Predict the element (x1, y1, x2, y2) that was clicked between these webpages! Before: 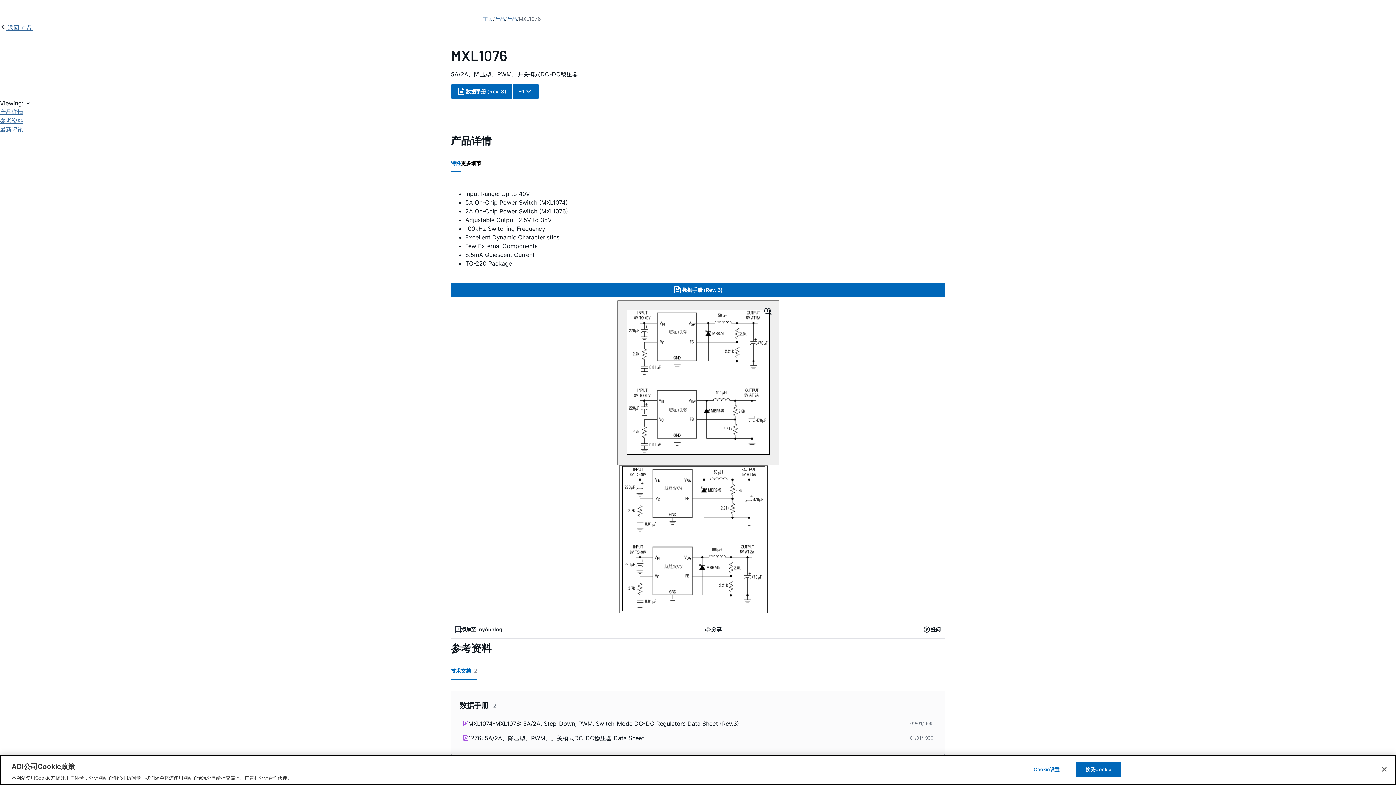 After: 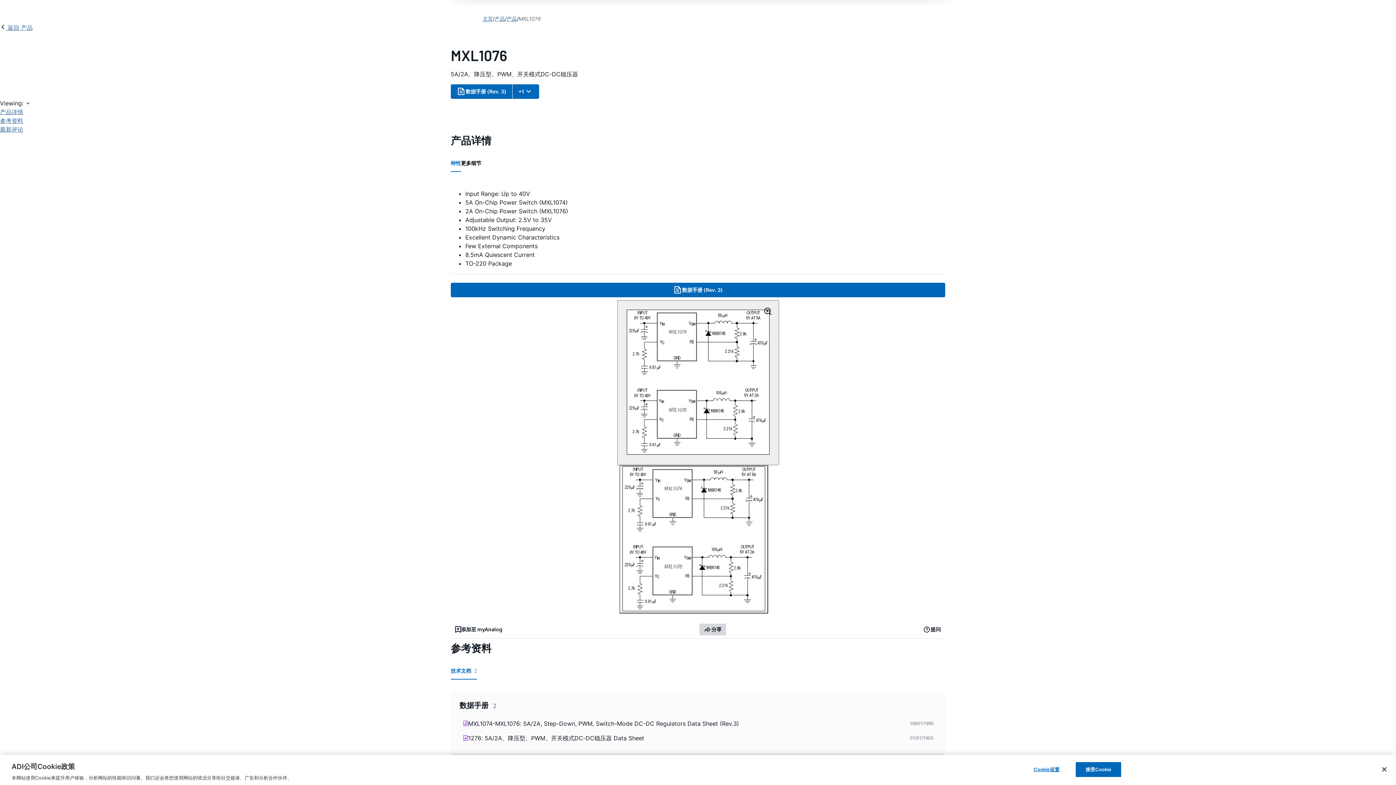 Action: label: 分享 bbox: (699, 624, 726, 635)